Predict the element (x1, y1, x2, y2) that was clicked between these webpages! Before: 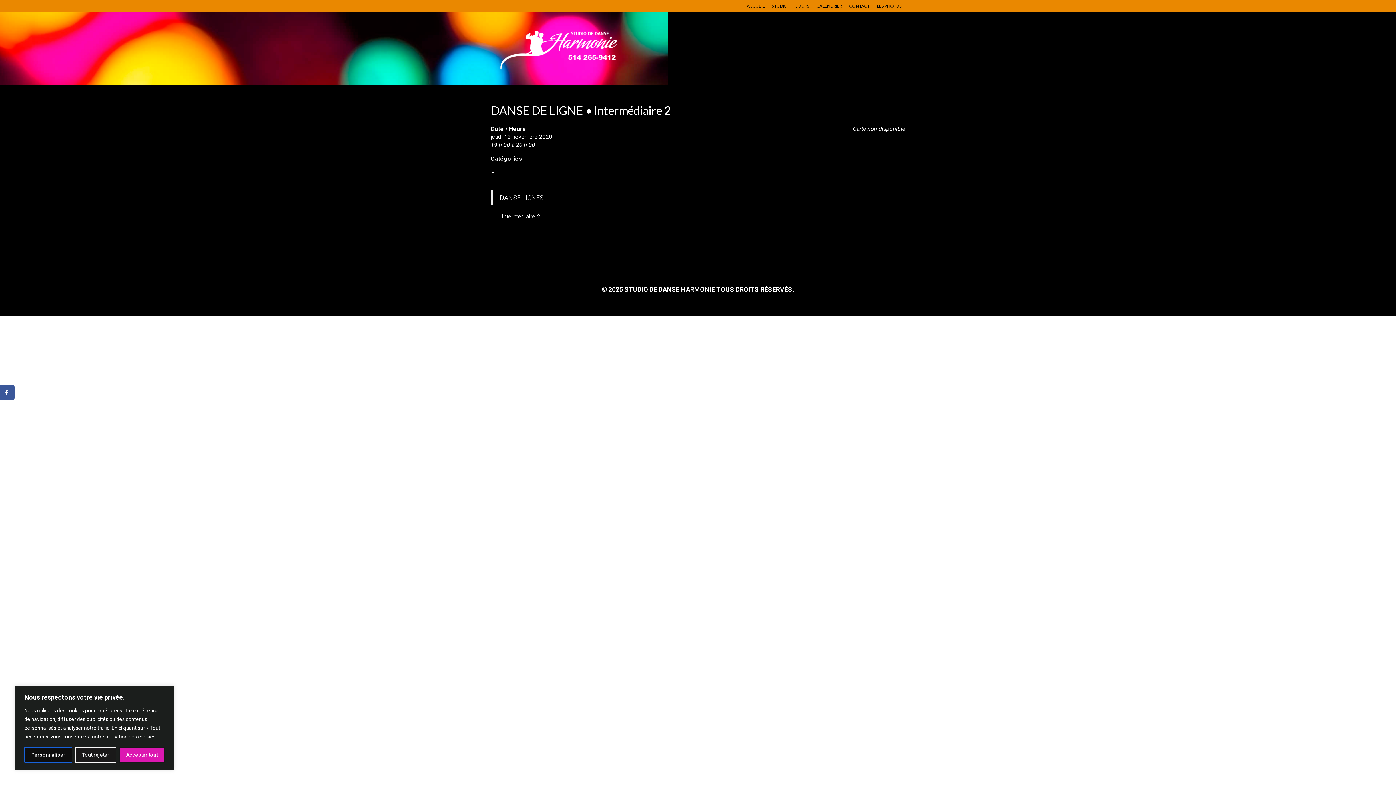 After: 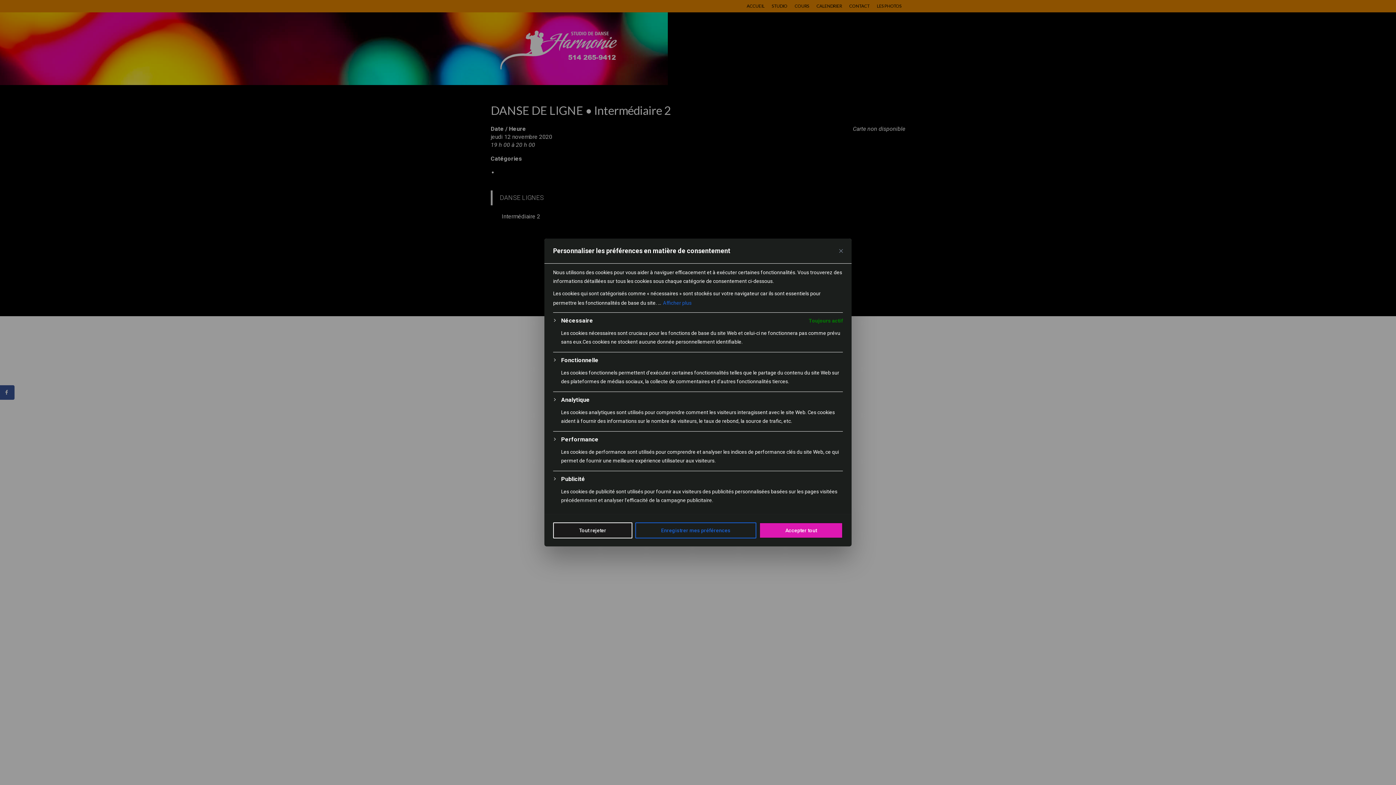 Action: label: Personnaliser bbox: (24, 747, 72, 763)